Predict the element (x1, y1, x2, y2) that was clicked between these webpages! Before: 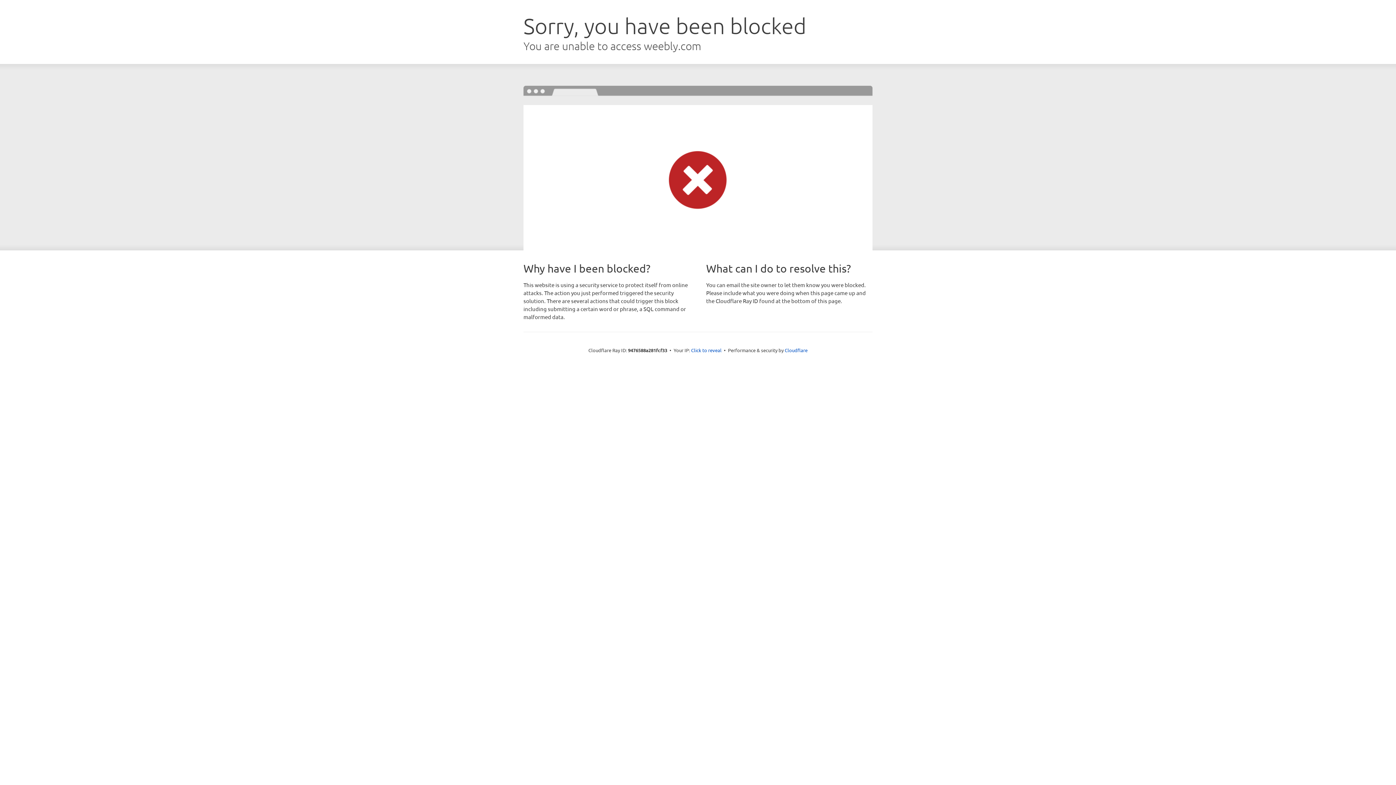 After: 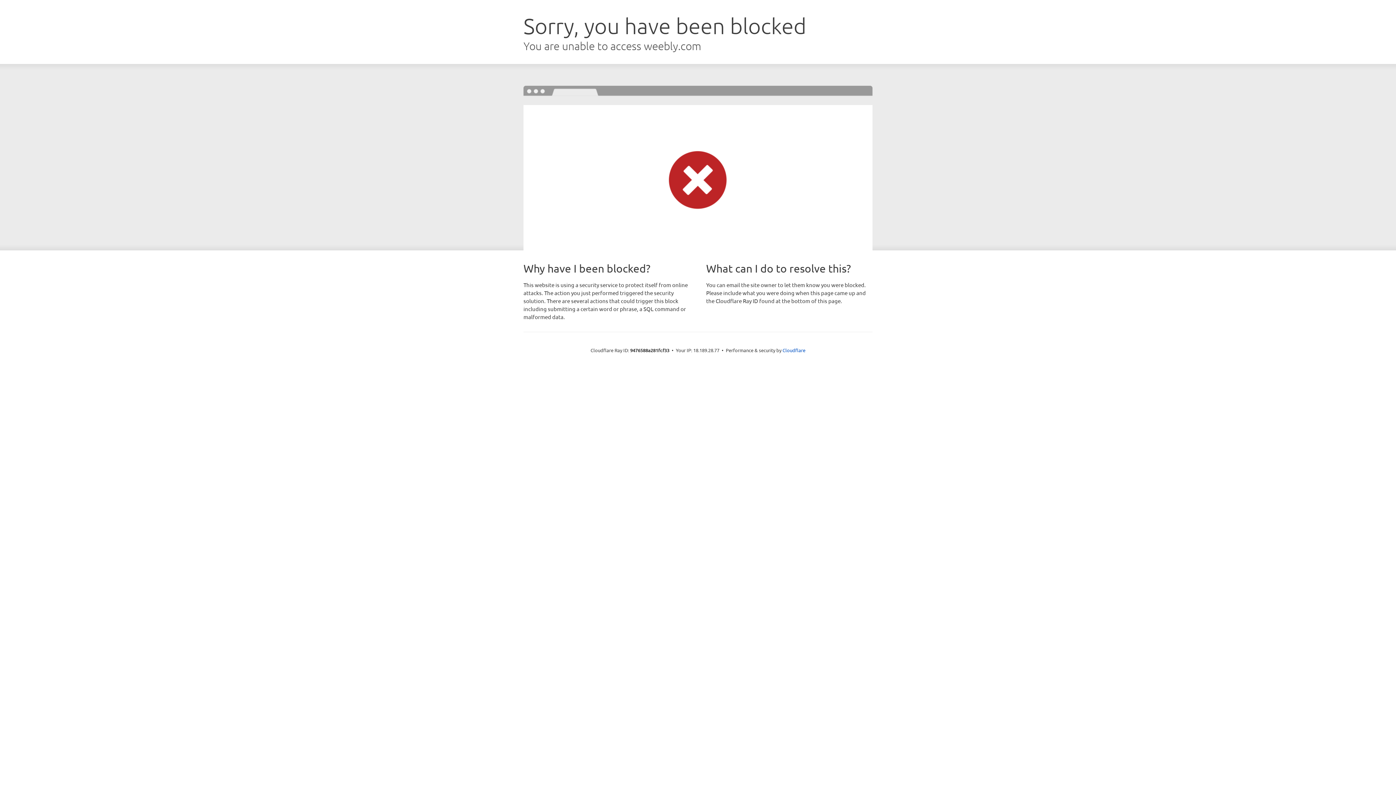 Action: label: Click to reveal bbox: (691, 346, 721, 353)